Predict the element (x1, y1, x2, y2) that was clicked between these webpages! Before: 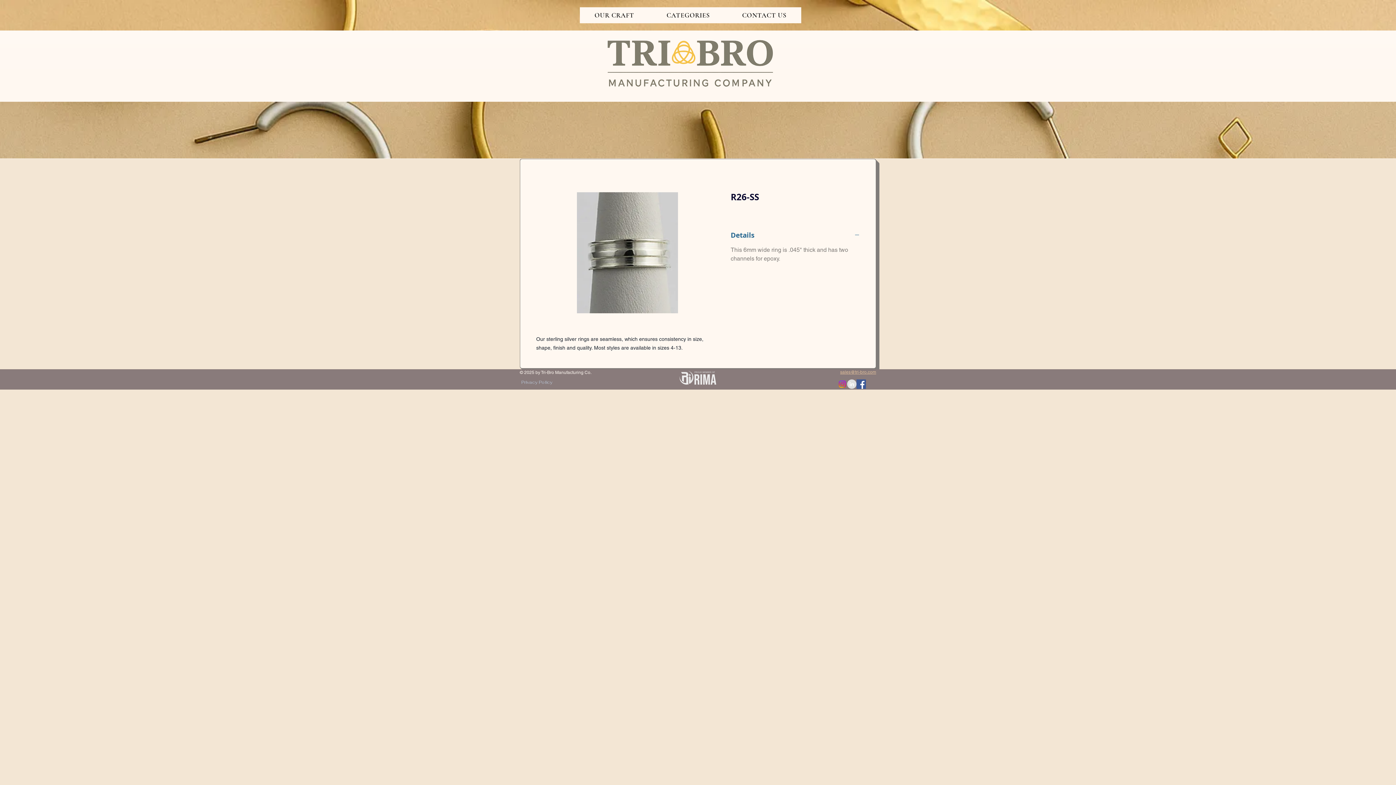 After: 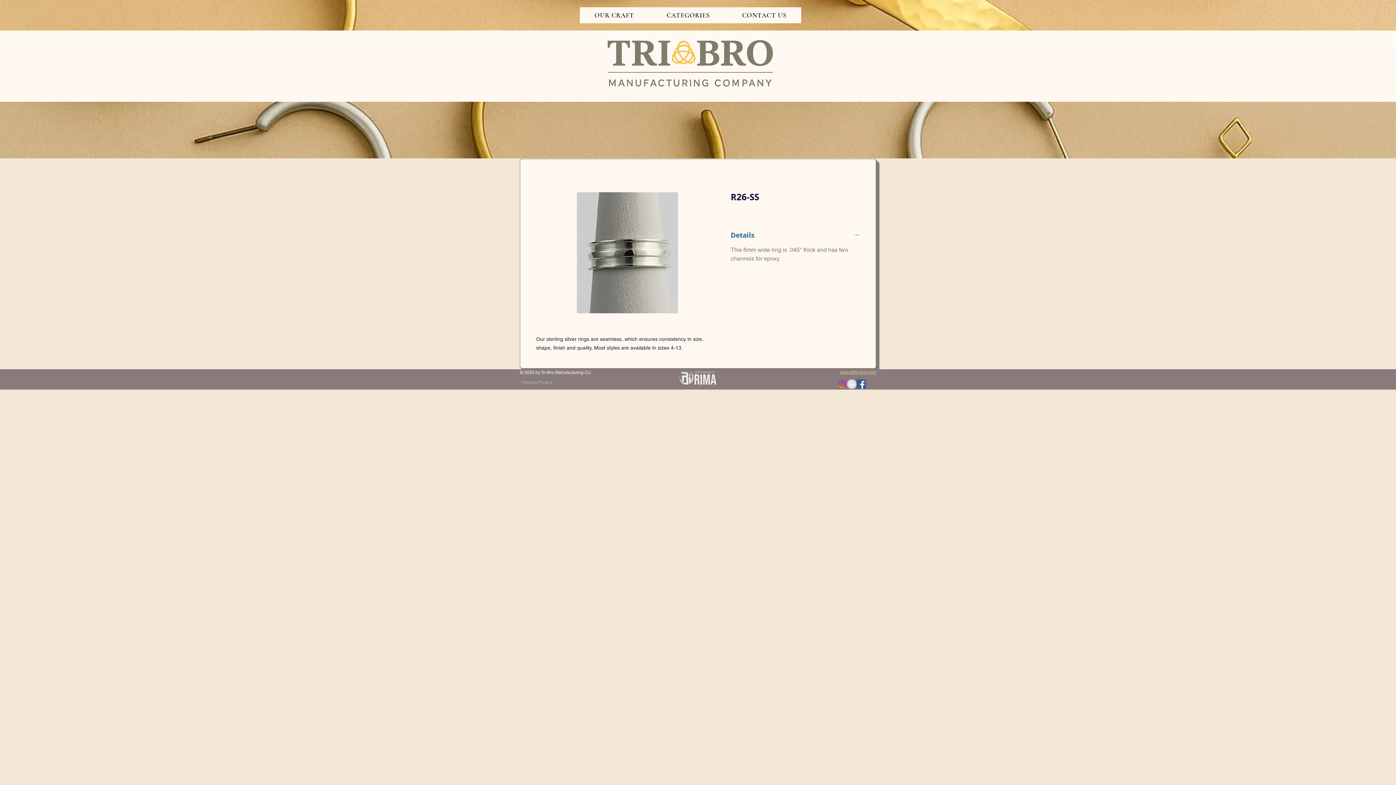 Action: label: CATEGORIES bbox: (652, 7, 724, 23)